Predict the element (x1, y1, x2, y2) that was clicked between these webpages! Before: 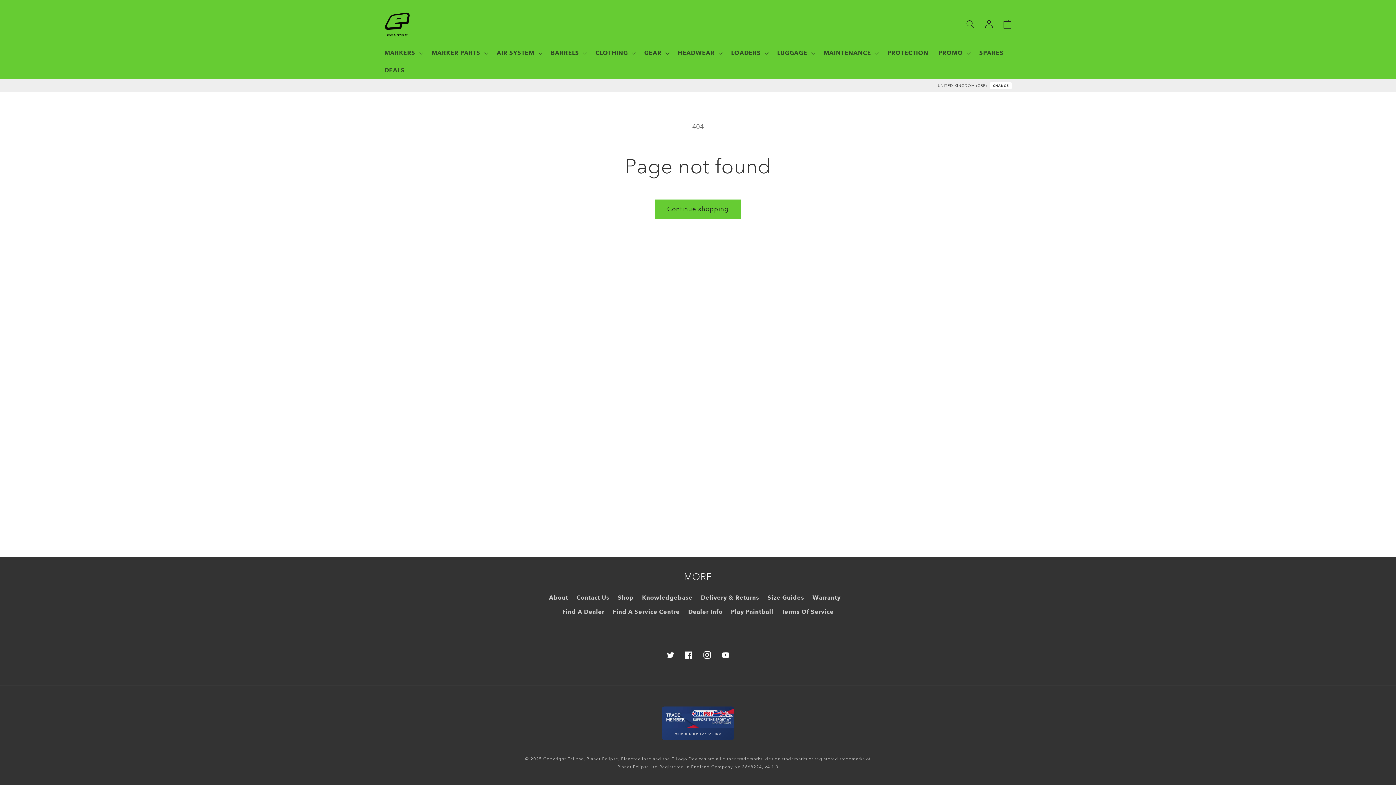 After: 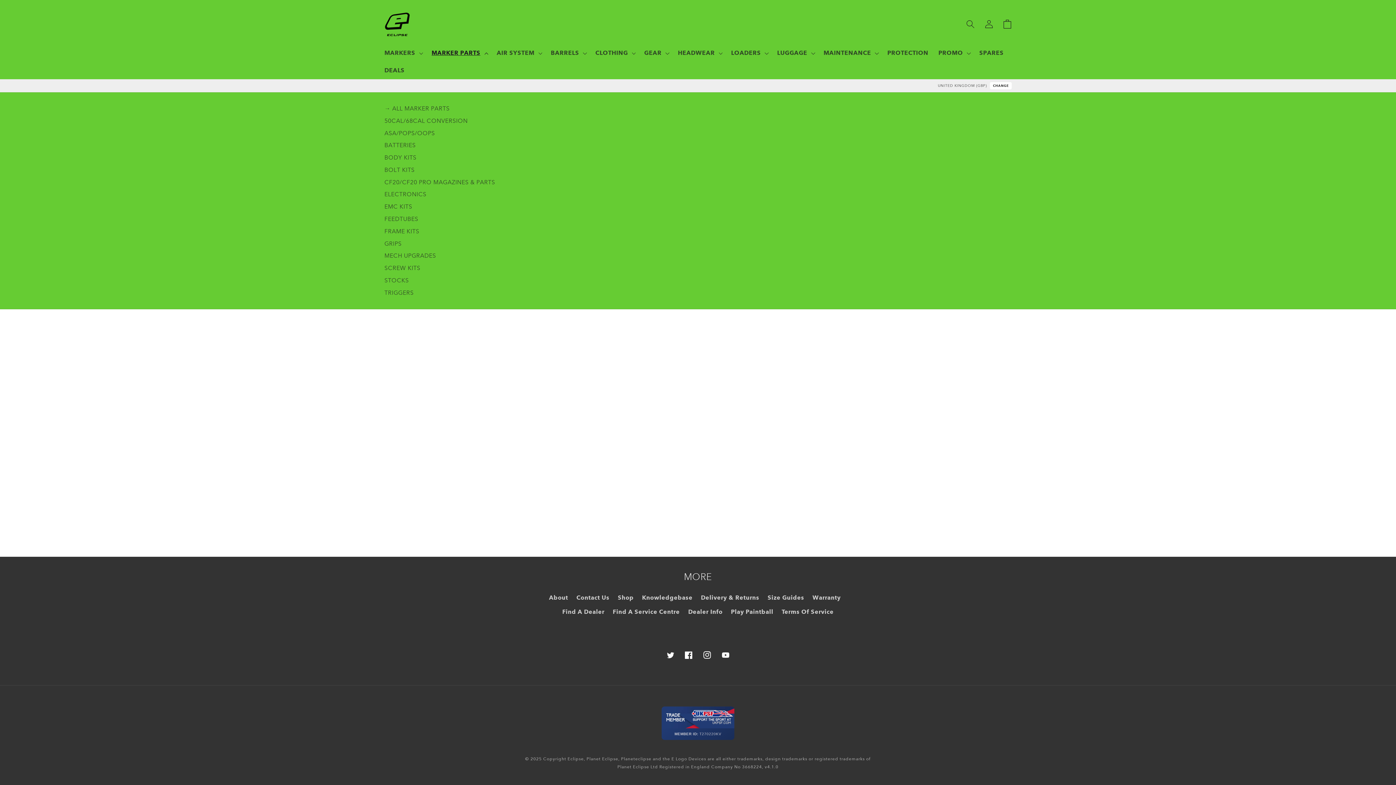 Action: bbox: (426, 44, 491, 61) label: MARKER PARTS